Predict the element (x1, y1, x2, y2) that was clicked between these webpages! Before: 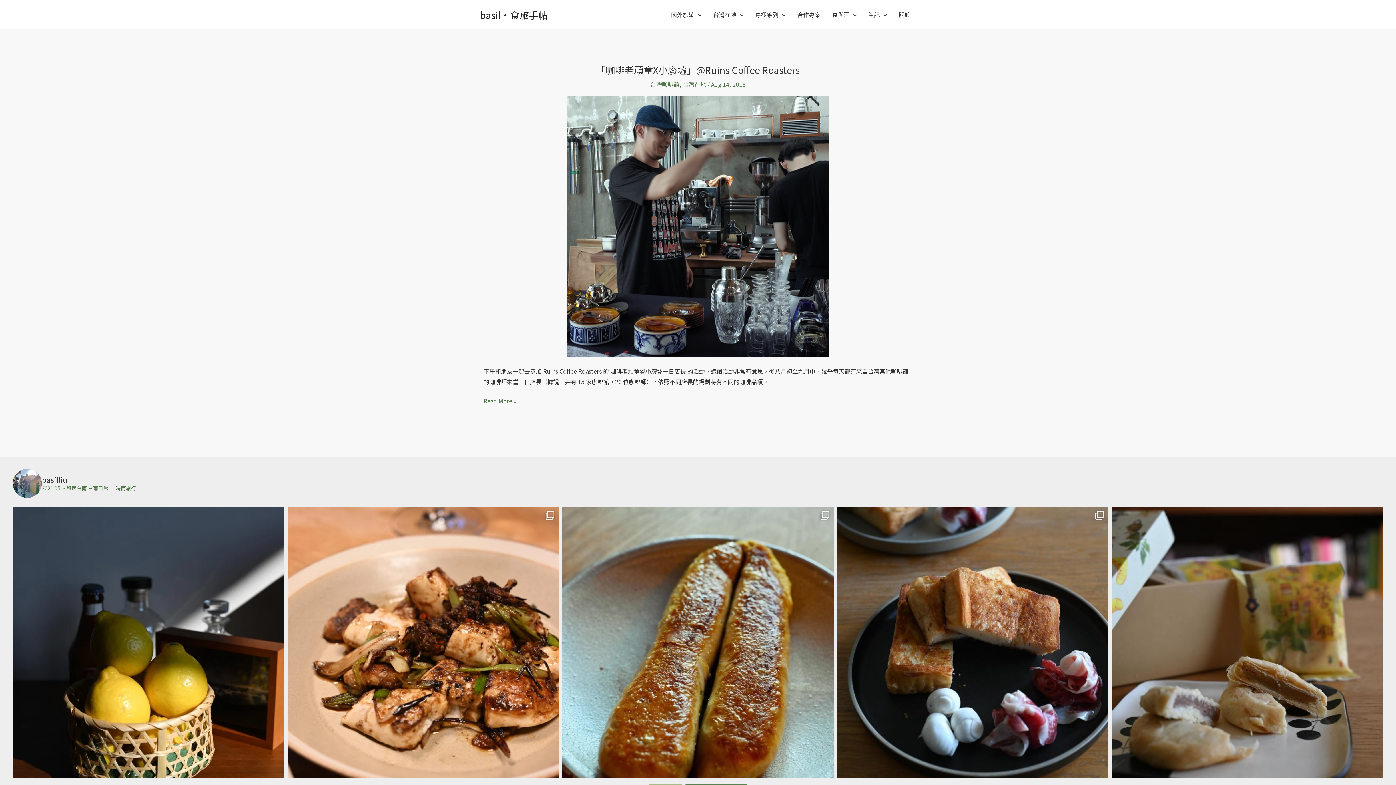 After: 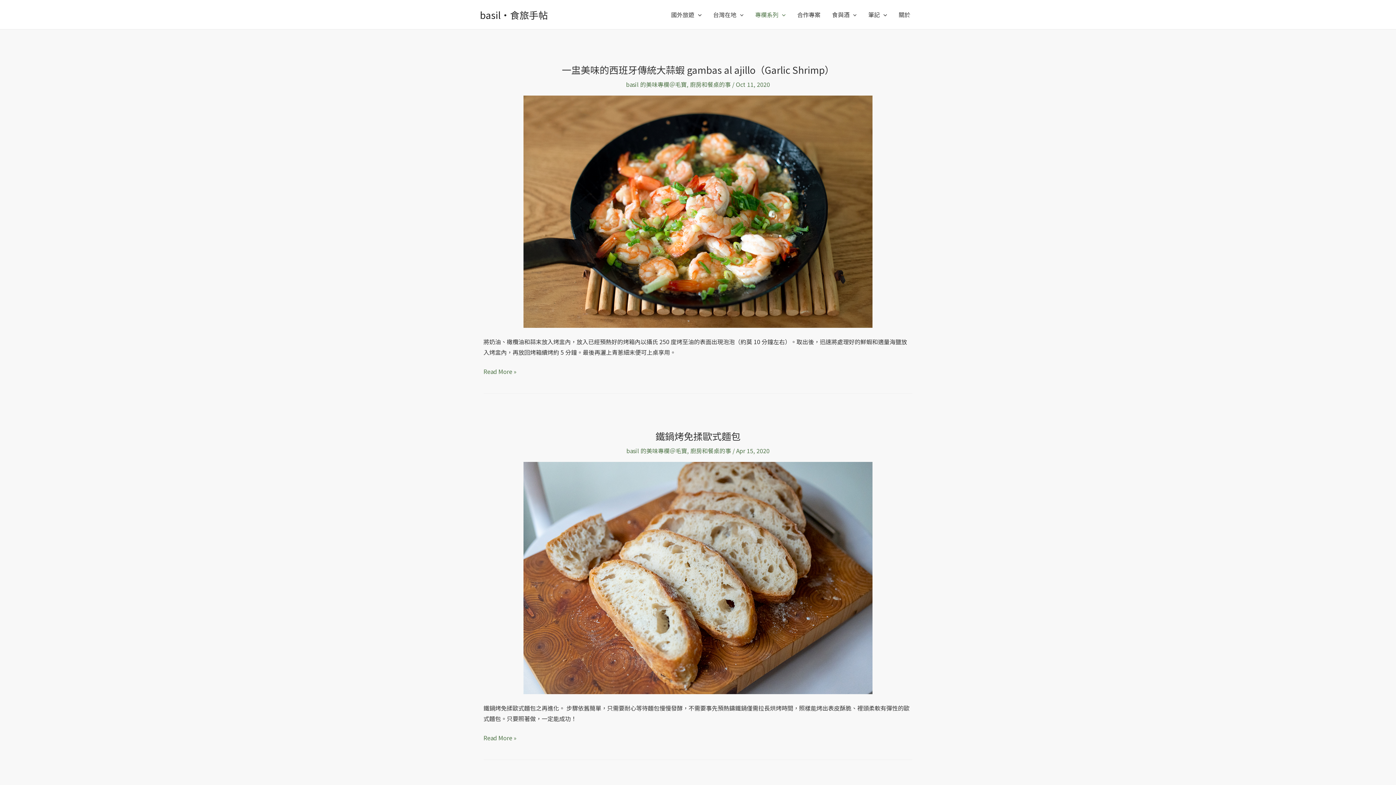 Action: bbox: (749, 0, 791, 29) label: 專欄系列